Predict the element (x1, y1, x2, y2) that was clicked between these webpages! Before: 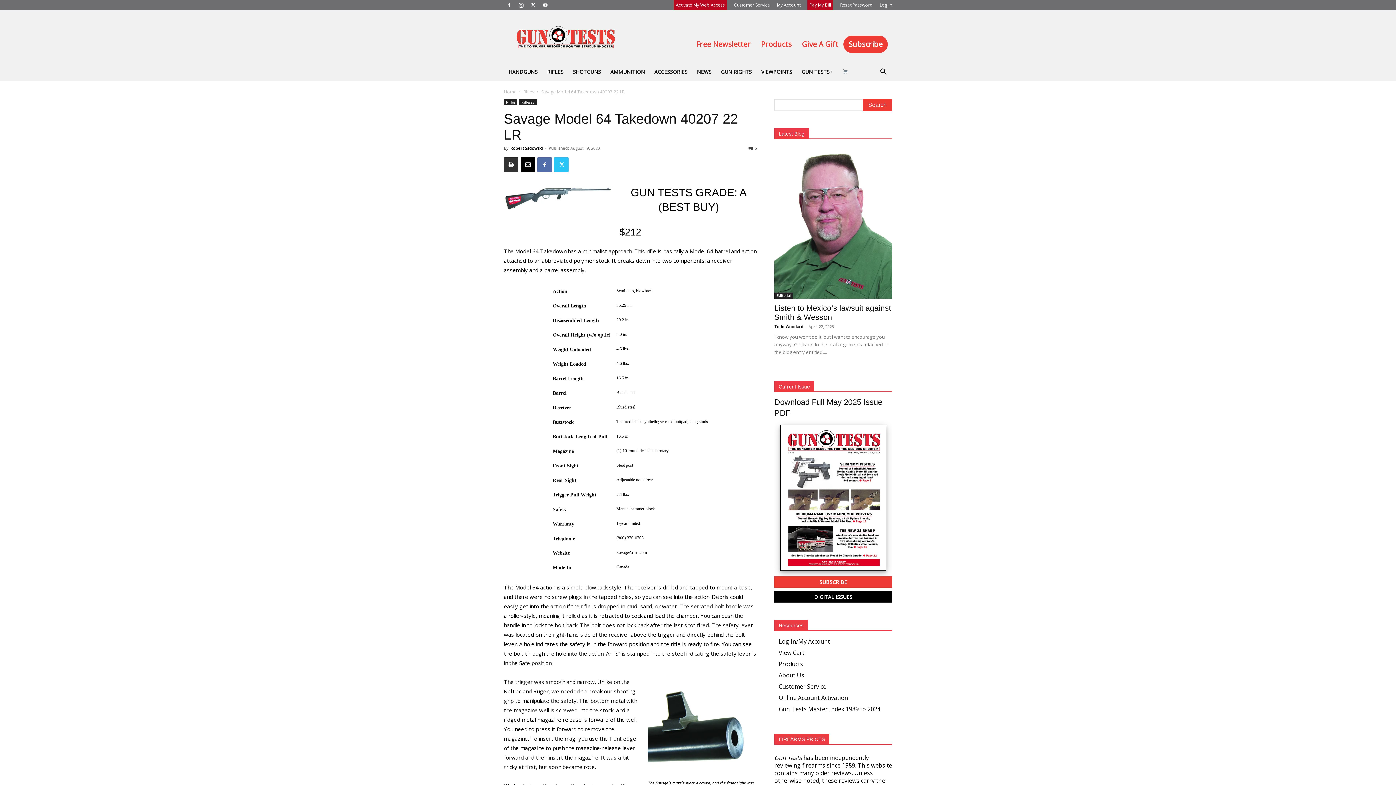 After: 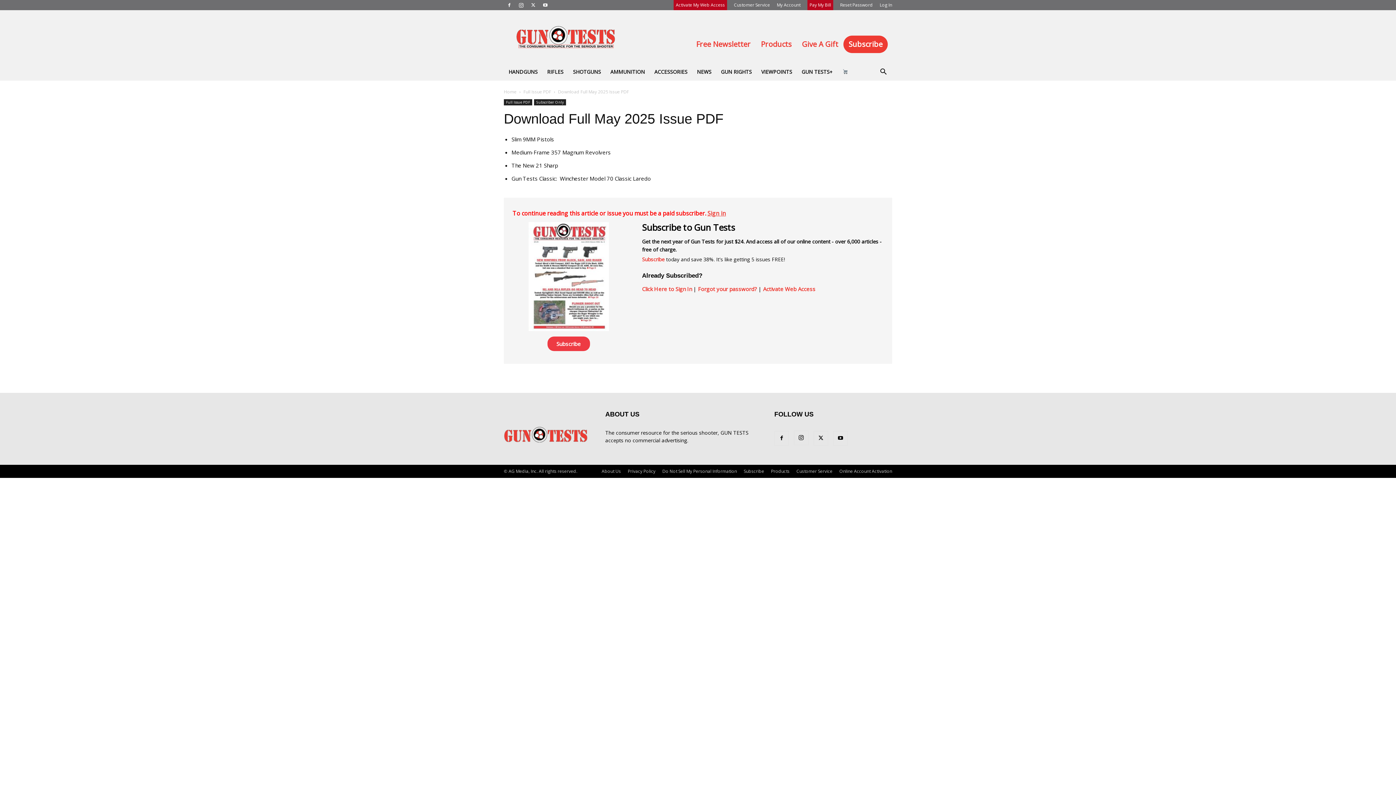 Action: bbox: (774, 425, 892, 571)